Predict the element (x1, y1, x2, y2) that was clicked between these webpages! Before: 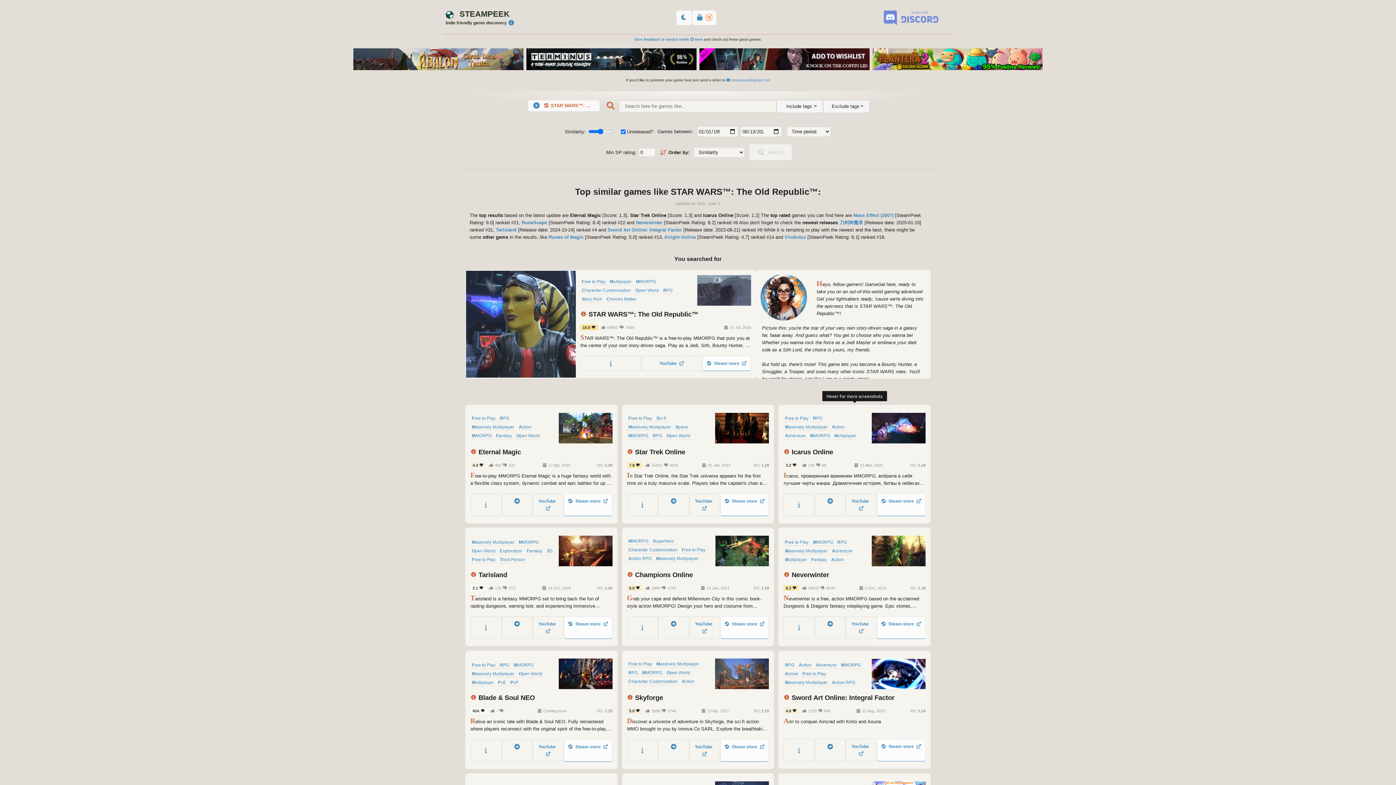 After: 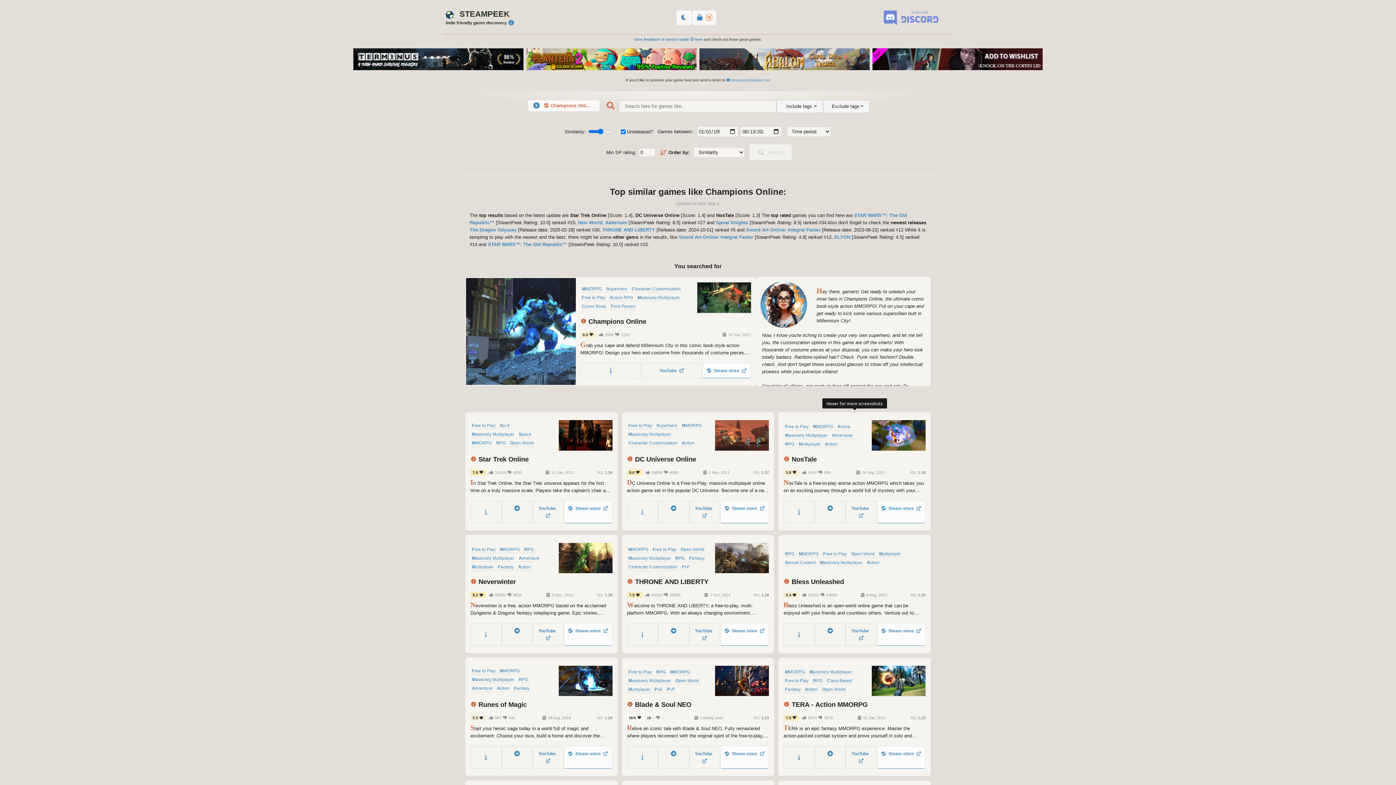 Action: bbox: (658, 616, 689, 639)